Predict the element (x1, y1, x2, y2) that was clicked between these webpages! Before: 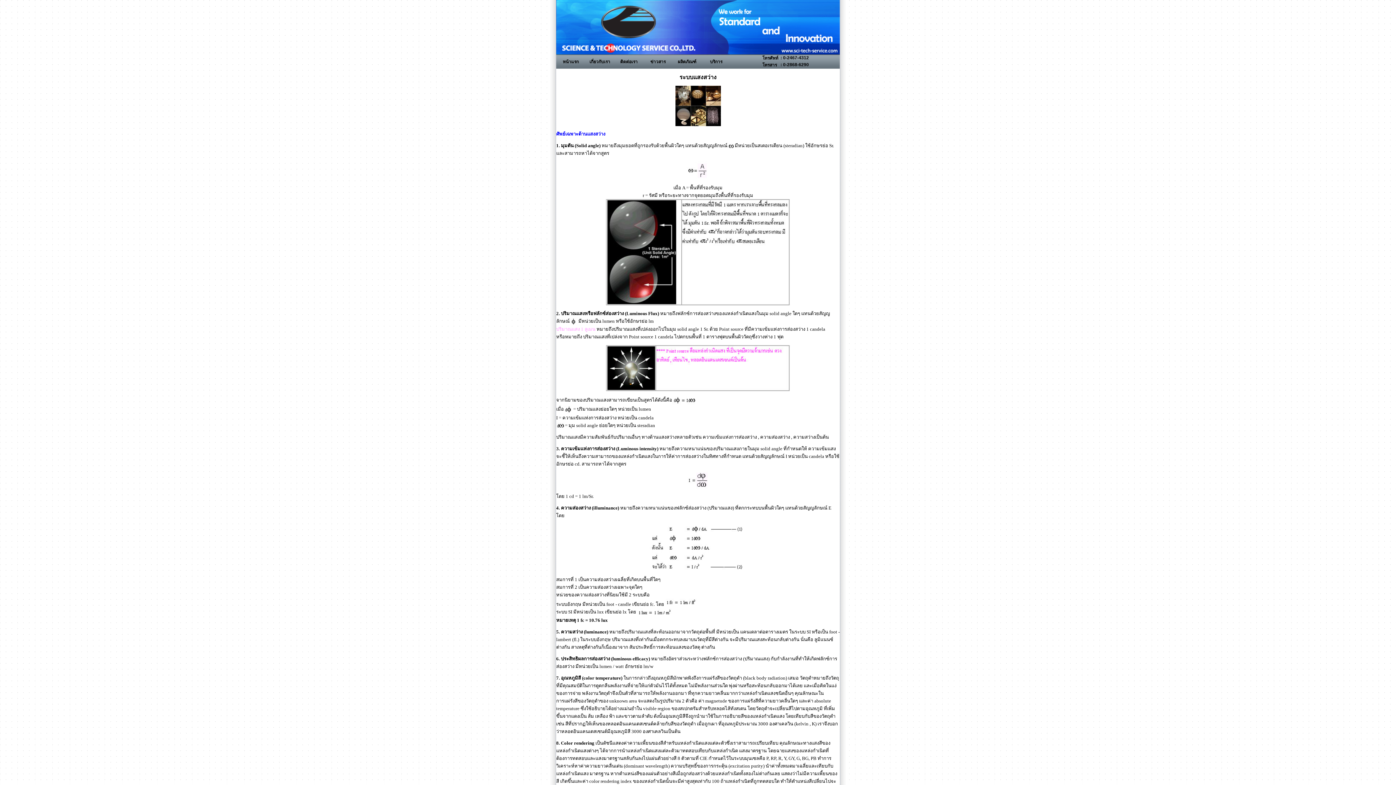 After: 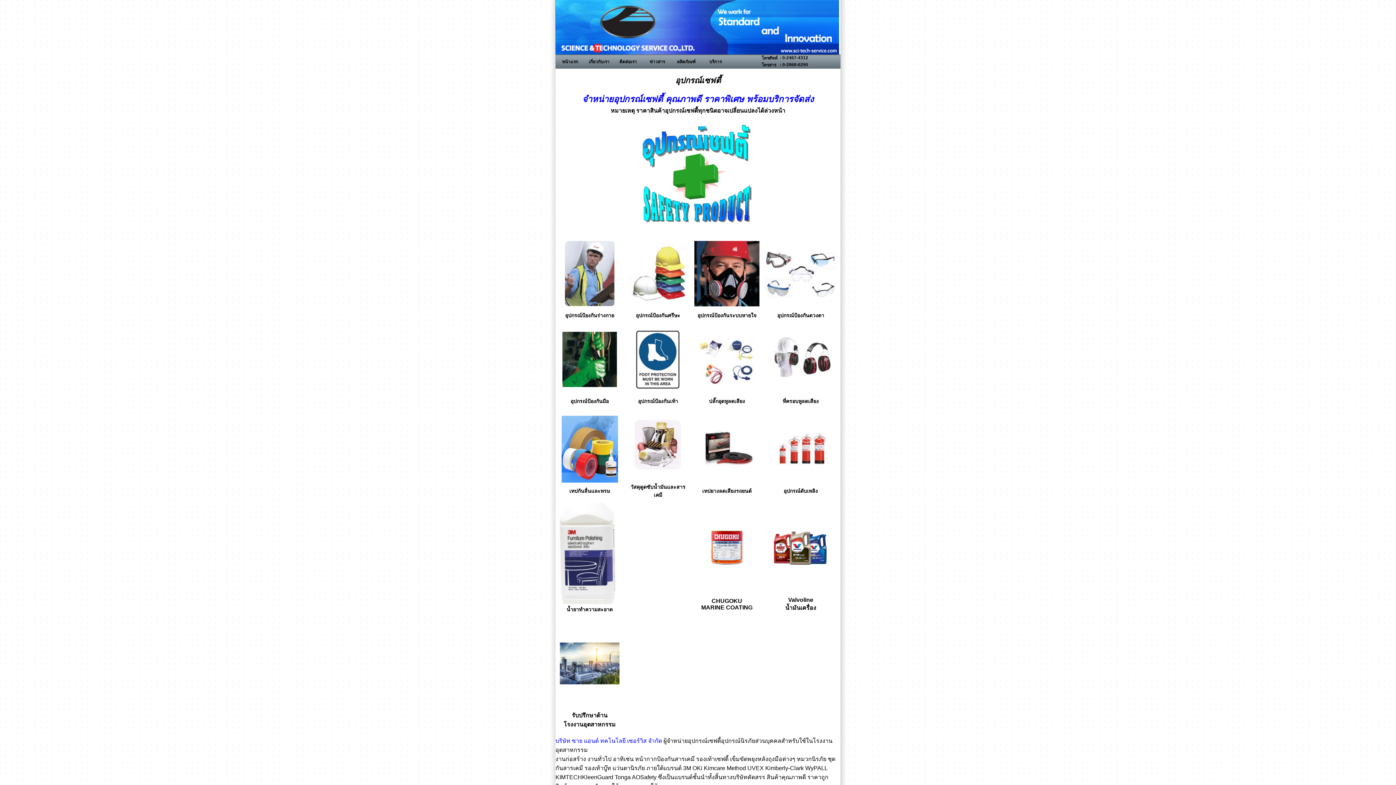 Action: bbox: (678, 59, 696, 64) label: ผลิตภัณฑ